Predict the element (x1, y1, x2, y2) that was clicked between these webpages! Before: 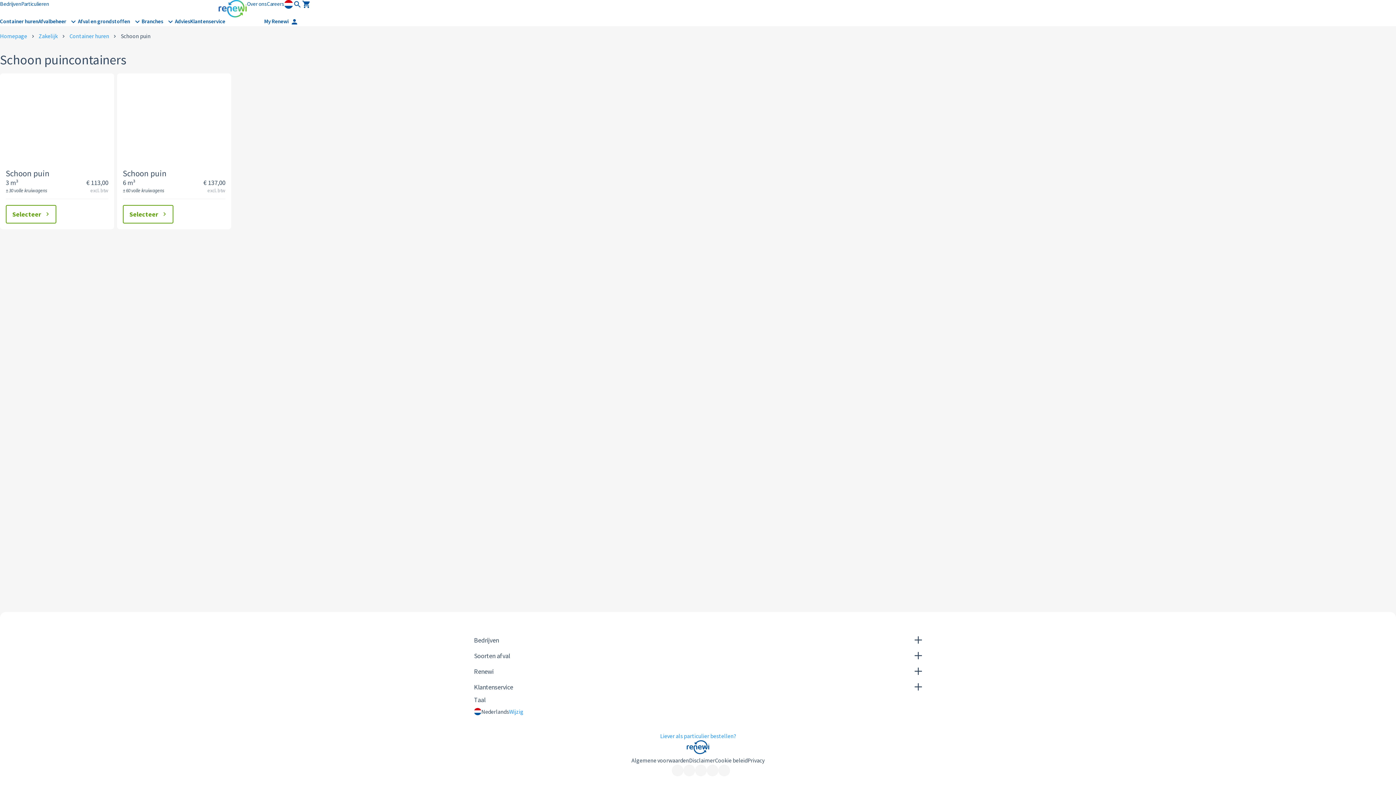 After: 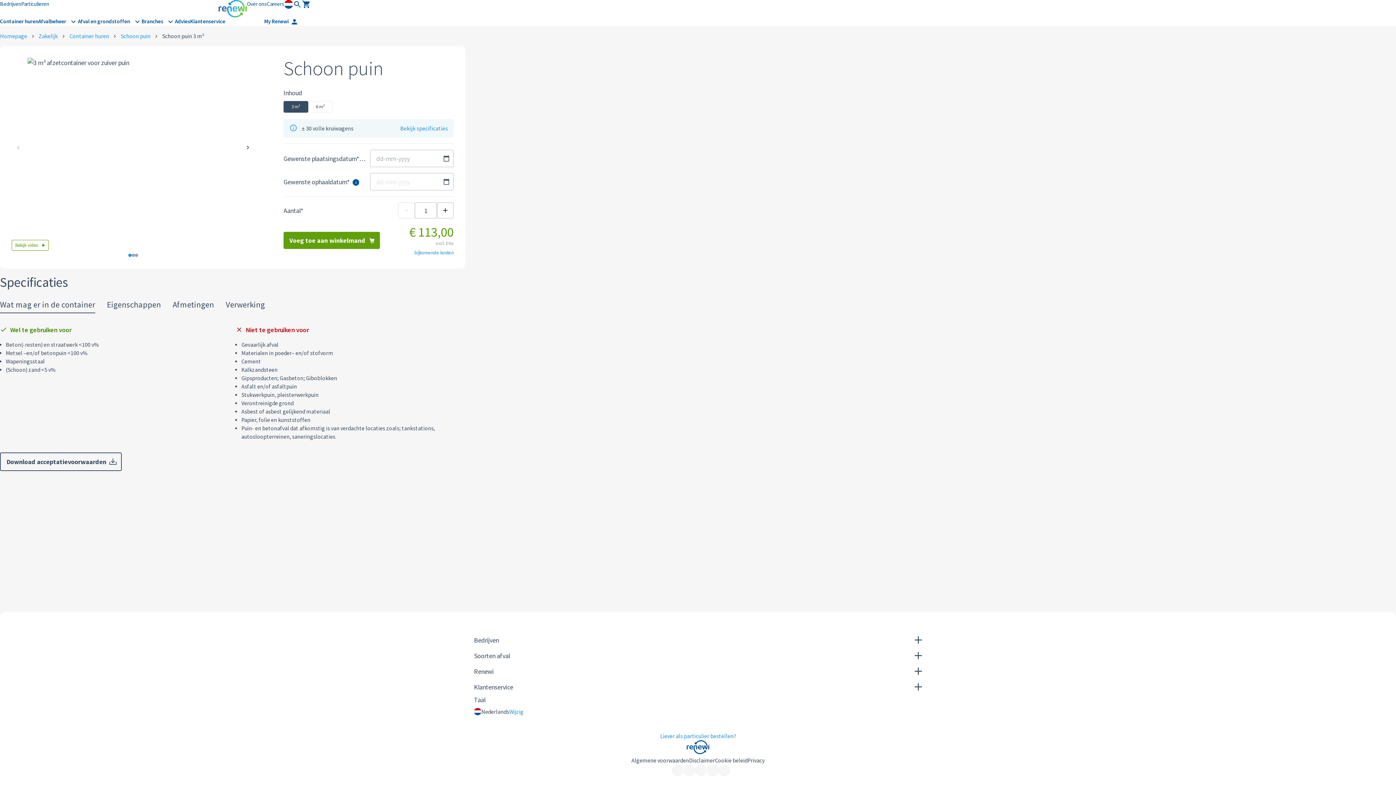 Action: label: Selecteer bbox: (5, 205, 56, 223)